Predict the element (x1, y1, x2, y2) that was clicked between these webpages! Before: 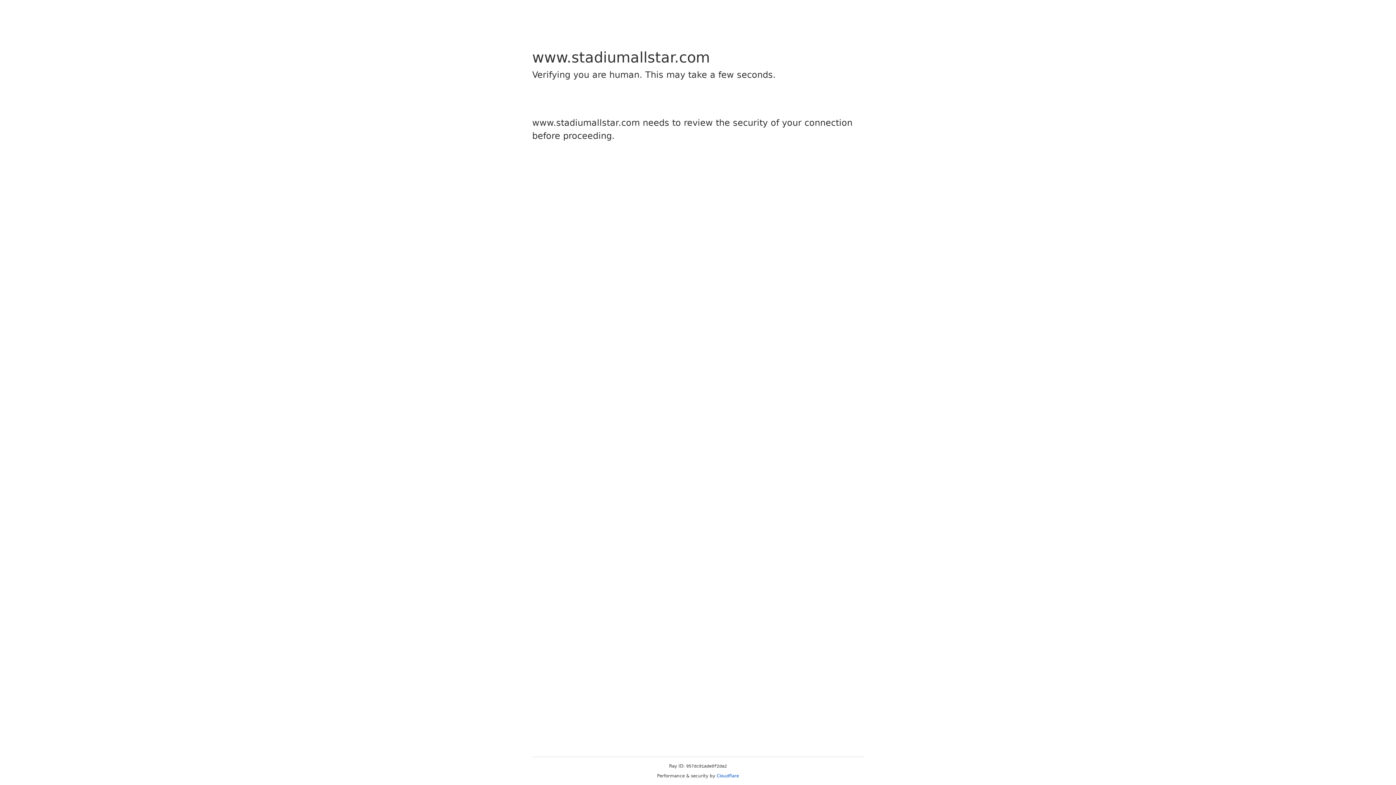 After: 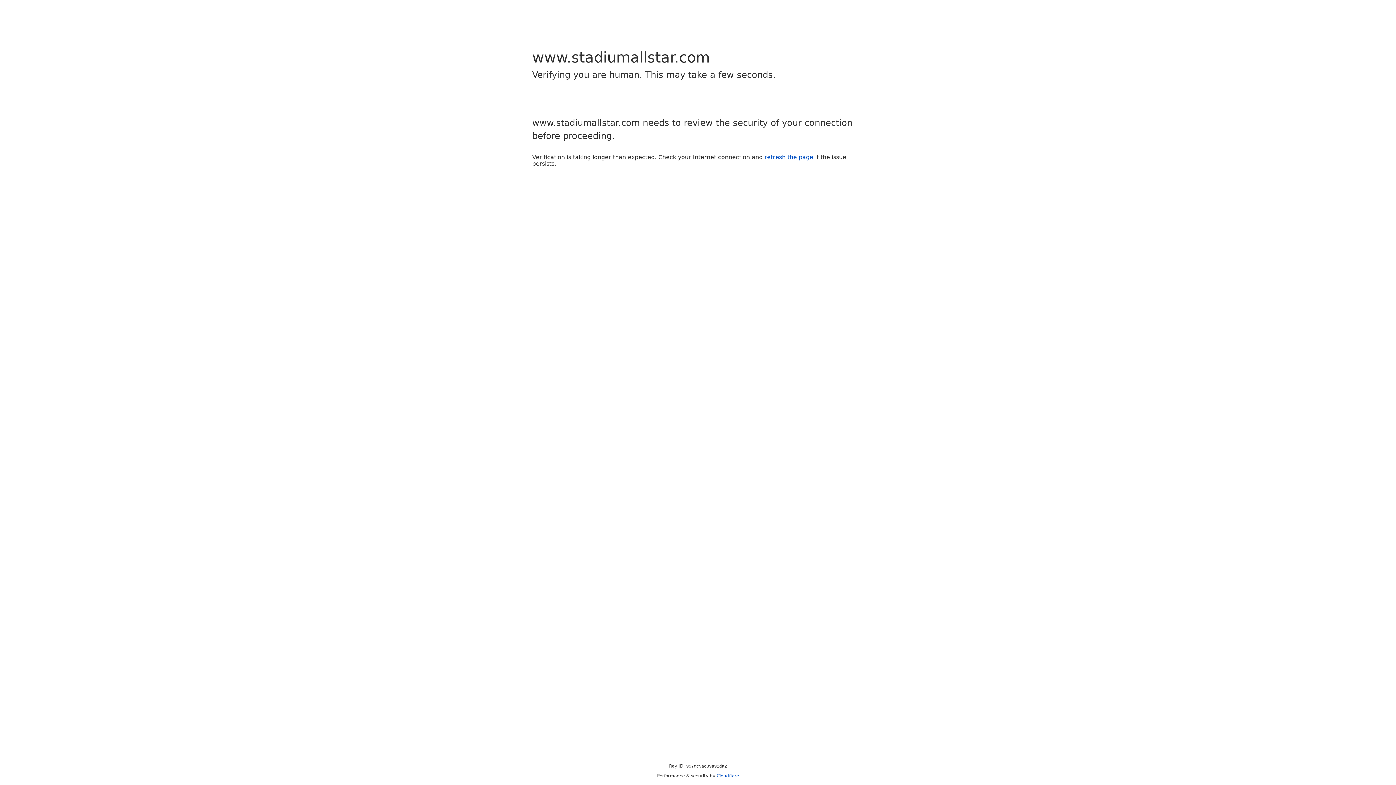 Action: label: Cloudflare bbox: (716, 773, 739, 778)